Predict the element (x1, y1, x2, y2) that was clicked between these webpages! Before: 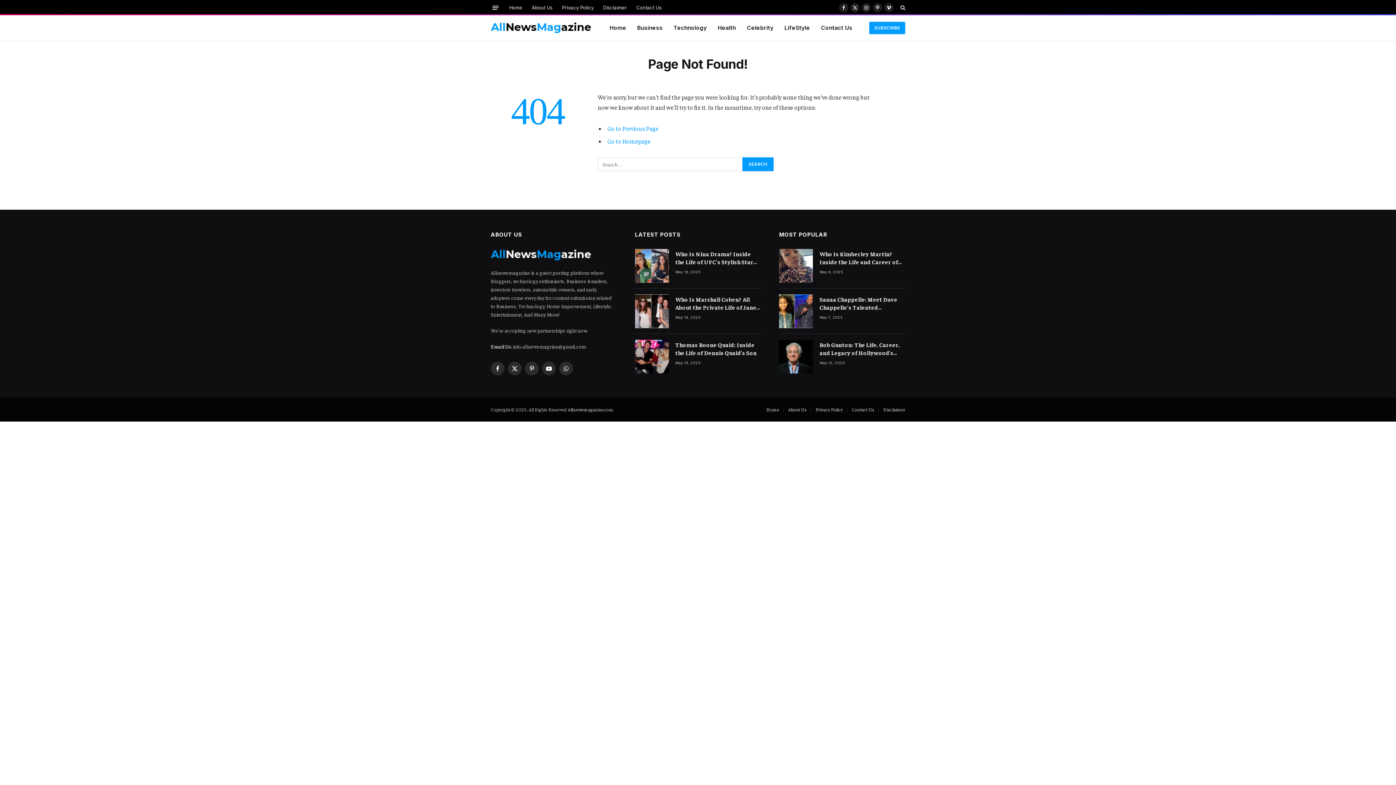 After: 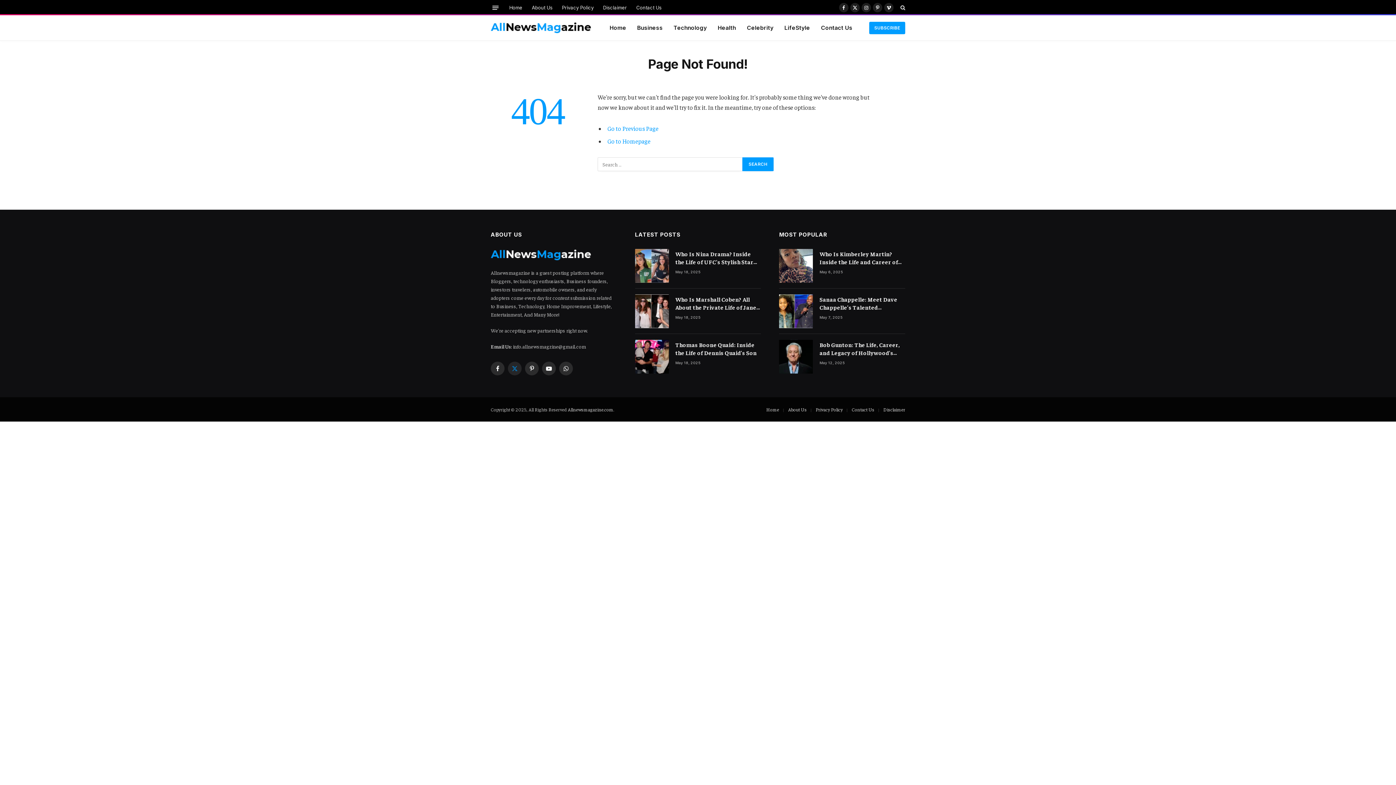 Action: label: X (Twitter) bbox: (508, 361, 521, 375)